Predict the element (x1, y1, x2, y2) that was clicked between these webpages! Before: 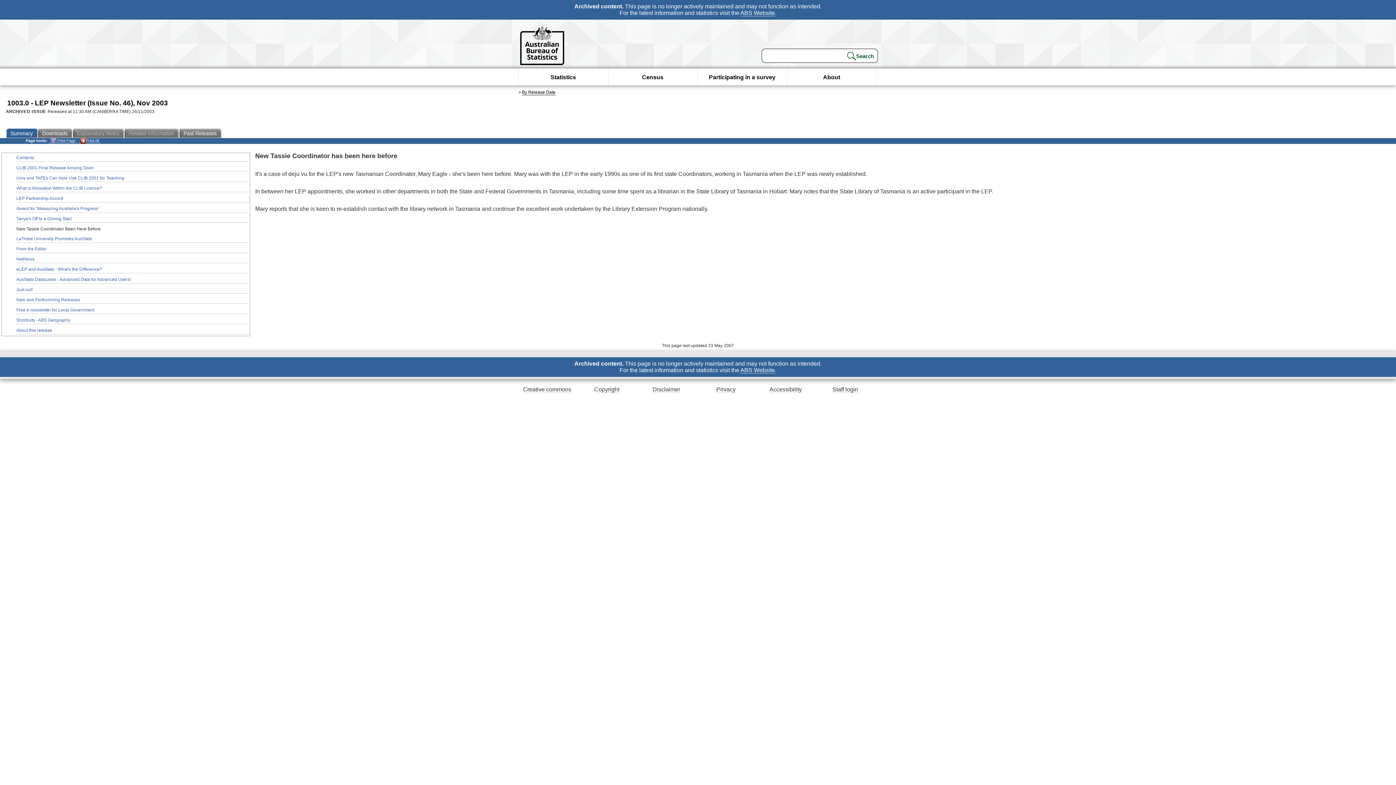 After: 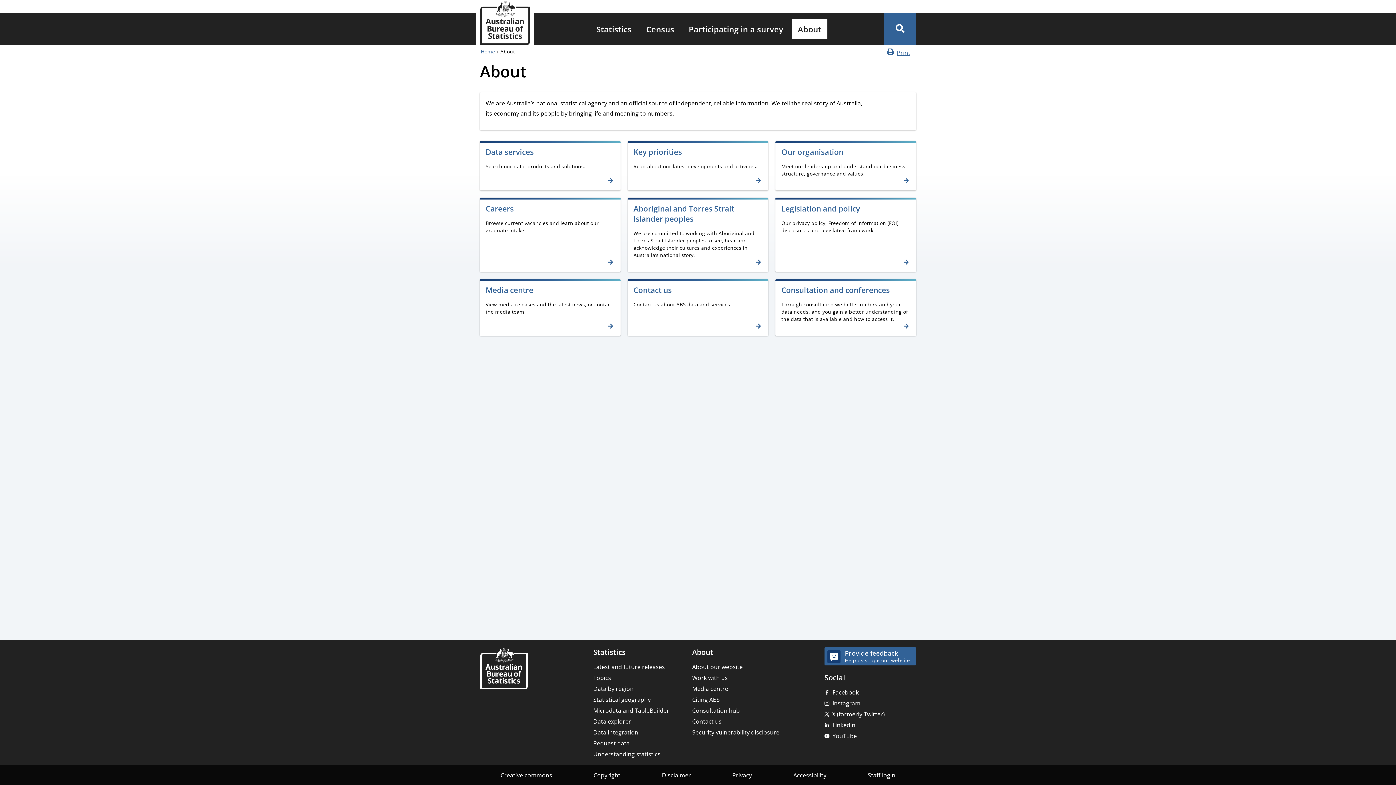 Action: bbox: (823, 68, 840, 86) label: About